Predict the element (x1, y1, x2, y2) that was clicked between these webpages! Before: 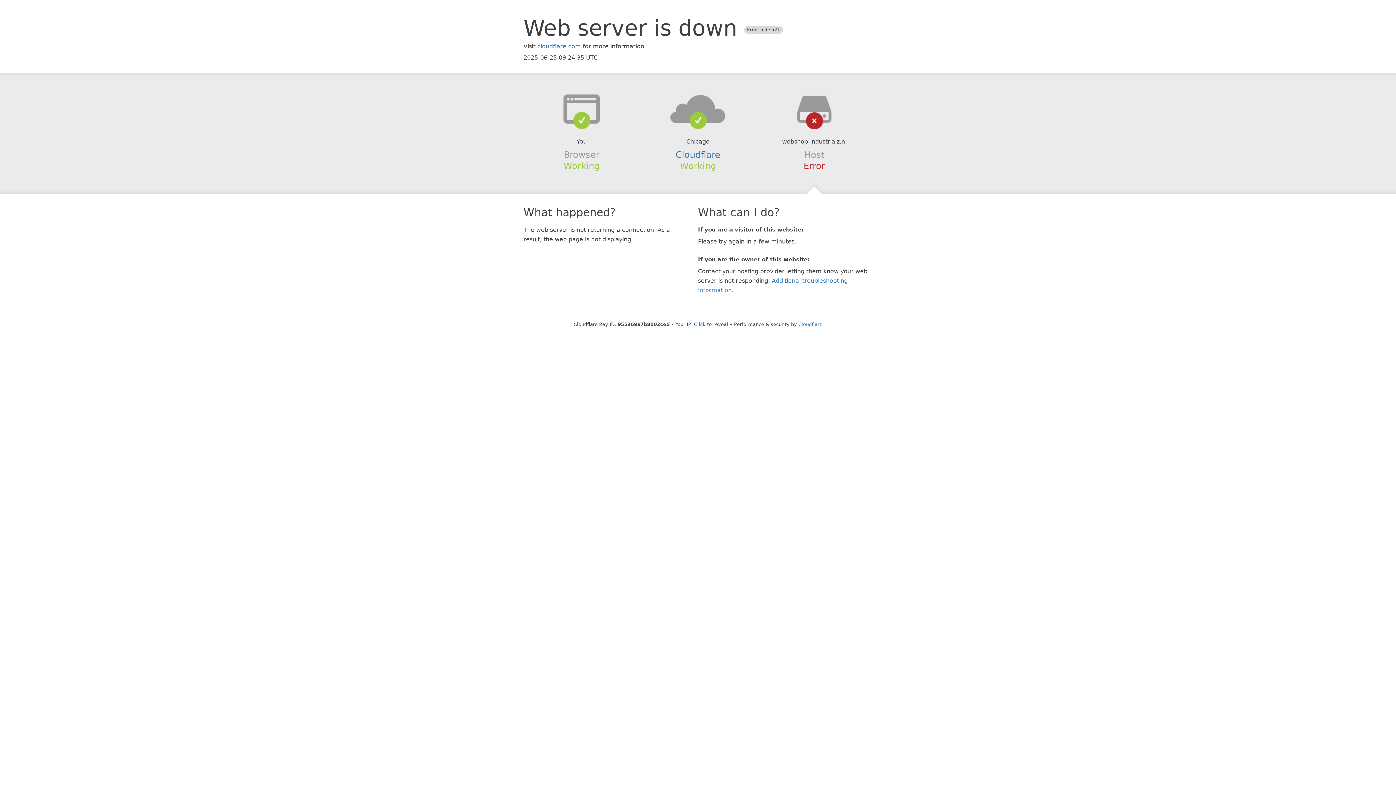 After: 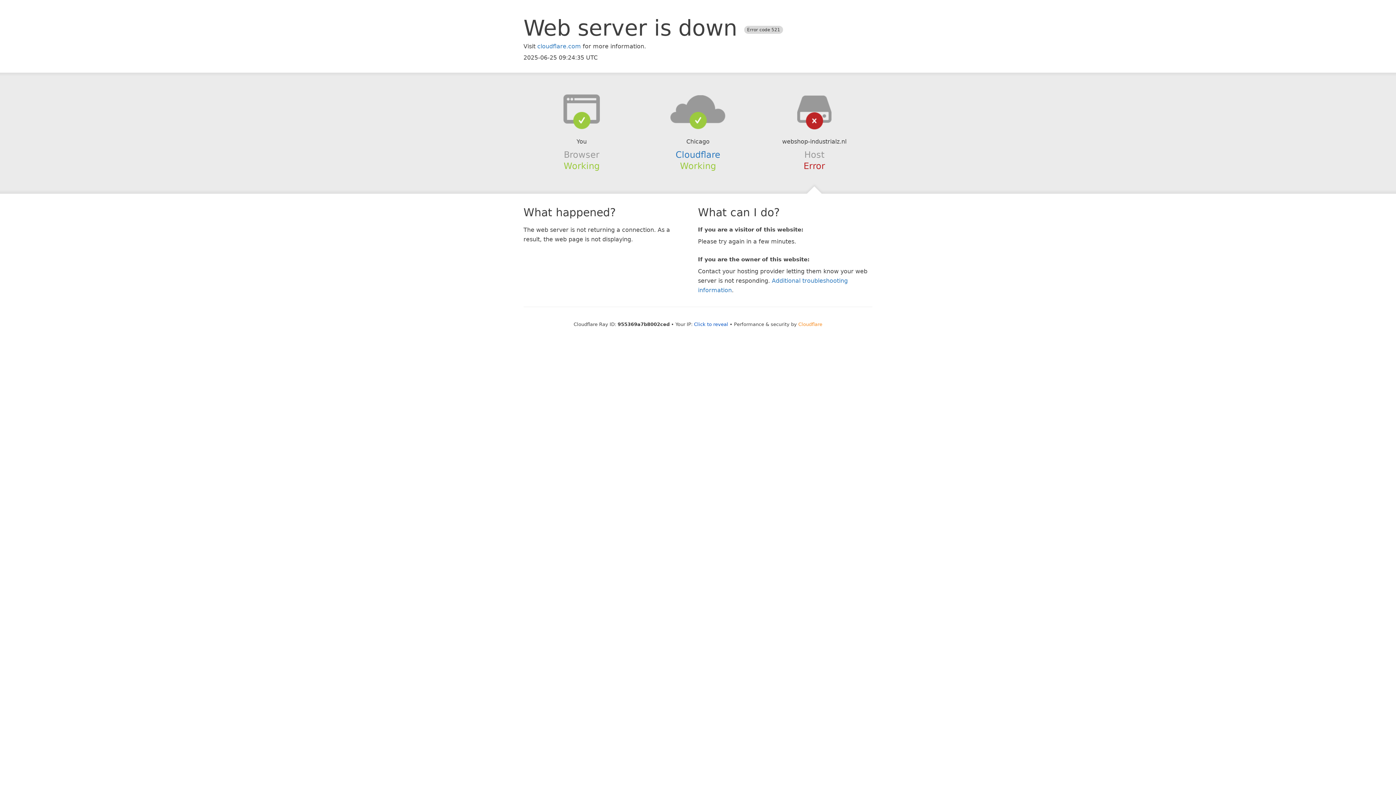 Action: bbox: (798, 321, 822, 327) label: Cloudflare